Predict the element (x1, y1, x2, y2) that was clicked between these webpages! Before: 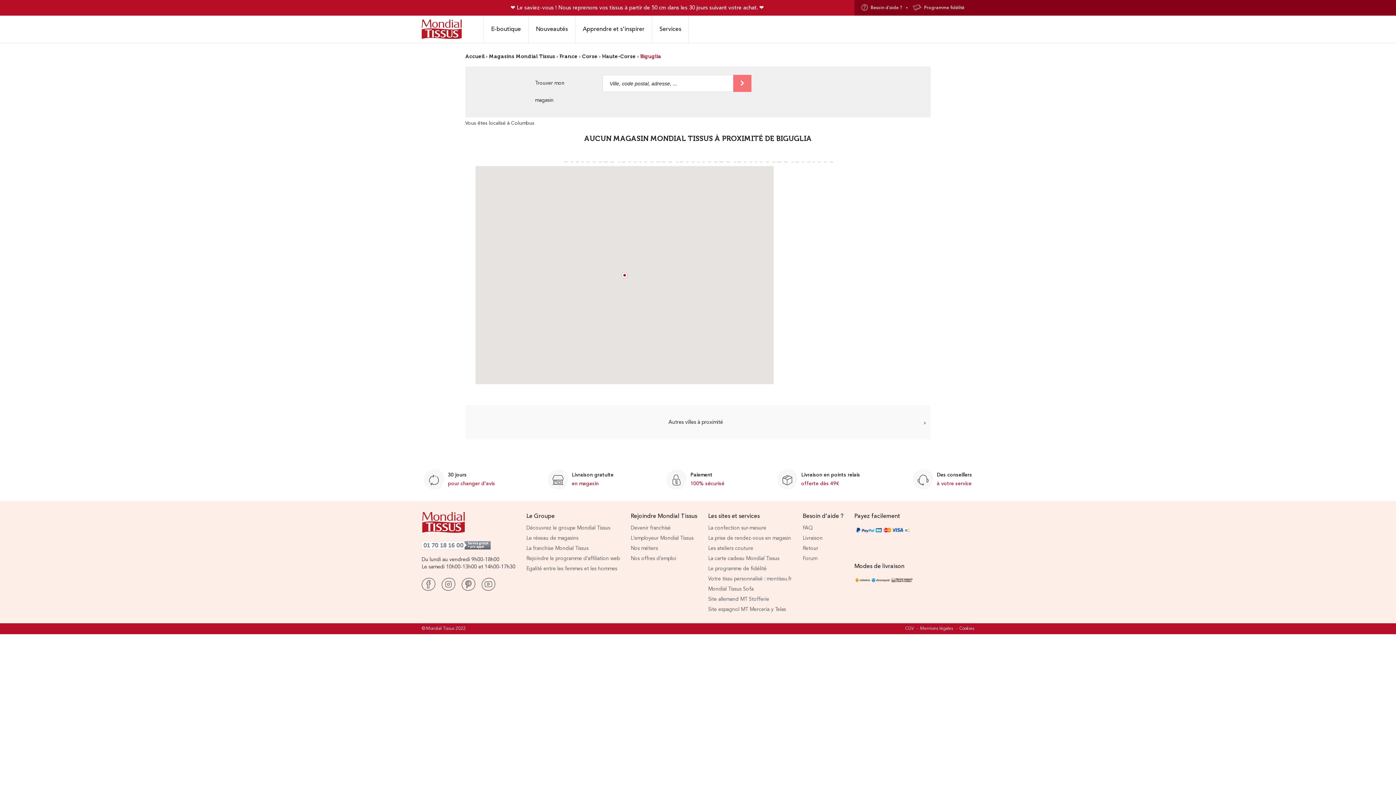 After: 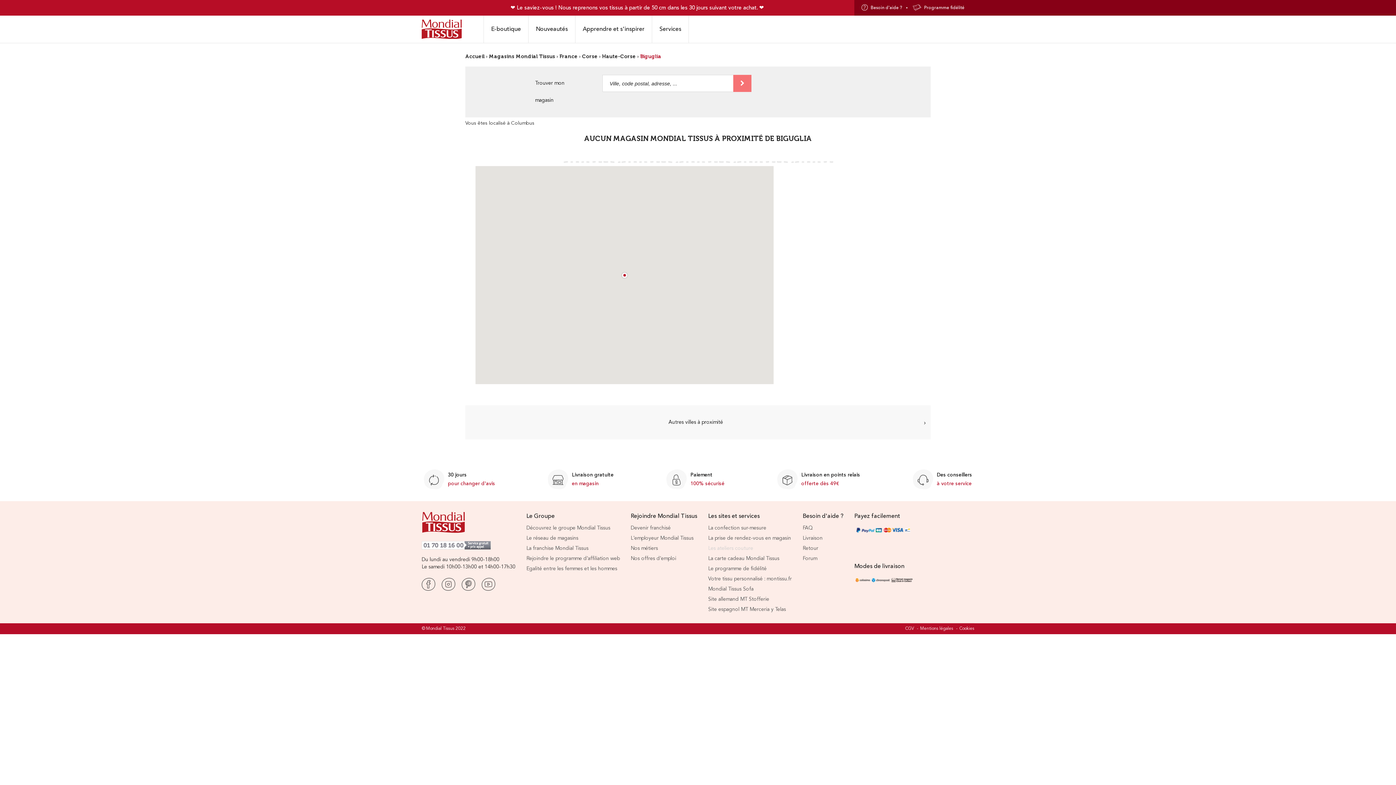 Action: bbox: (708, 546, 753, 551) label: Les ateliers couture